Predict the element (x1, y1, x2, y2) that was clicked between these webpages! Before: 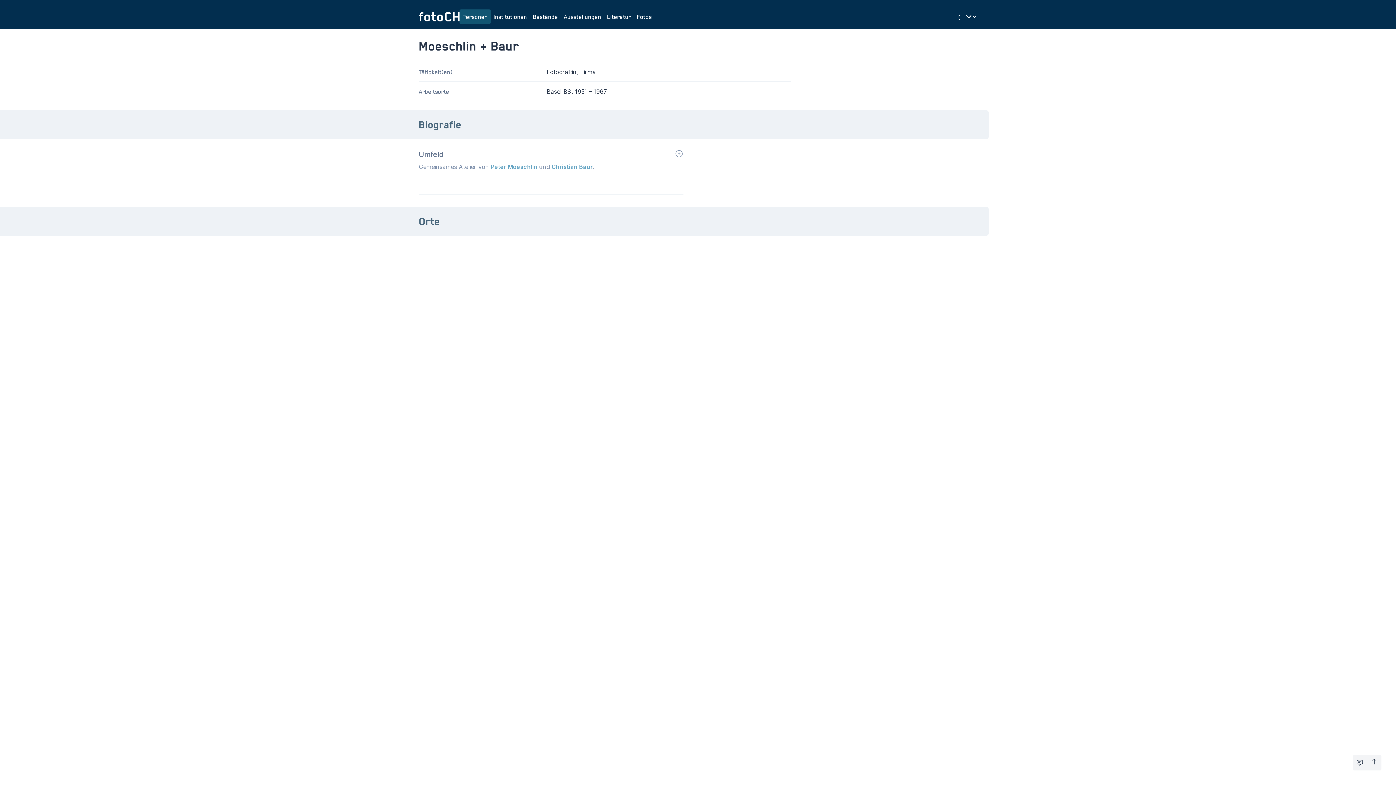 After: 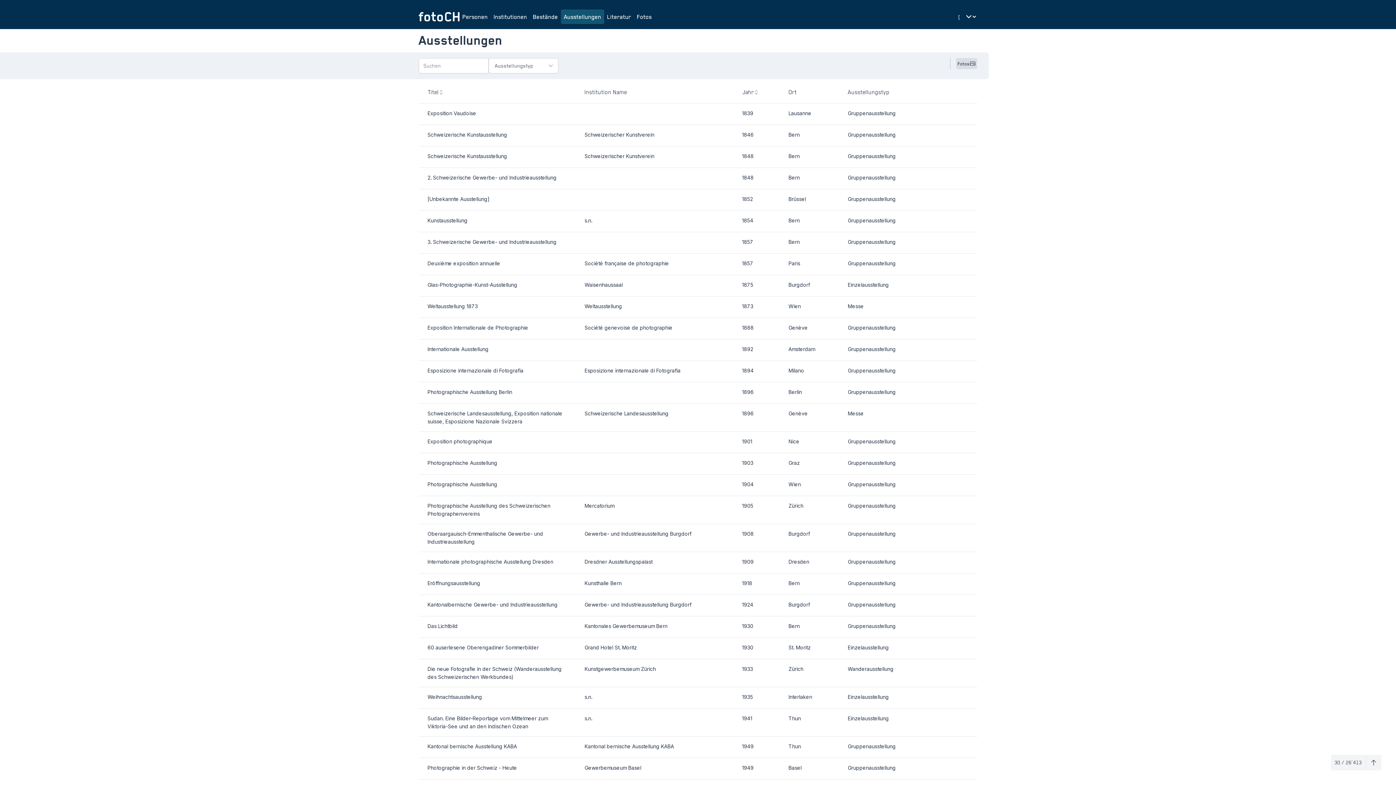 Action: label: Ausstellungen bbox: (561, 9, 604, 24)